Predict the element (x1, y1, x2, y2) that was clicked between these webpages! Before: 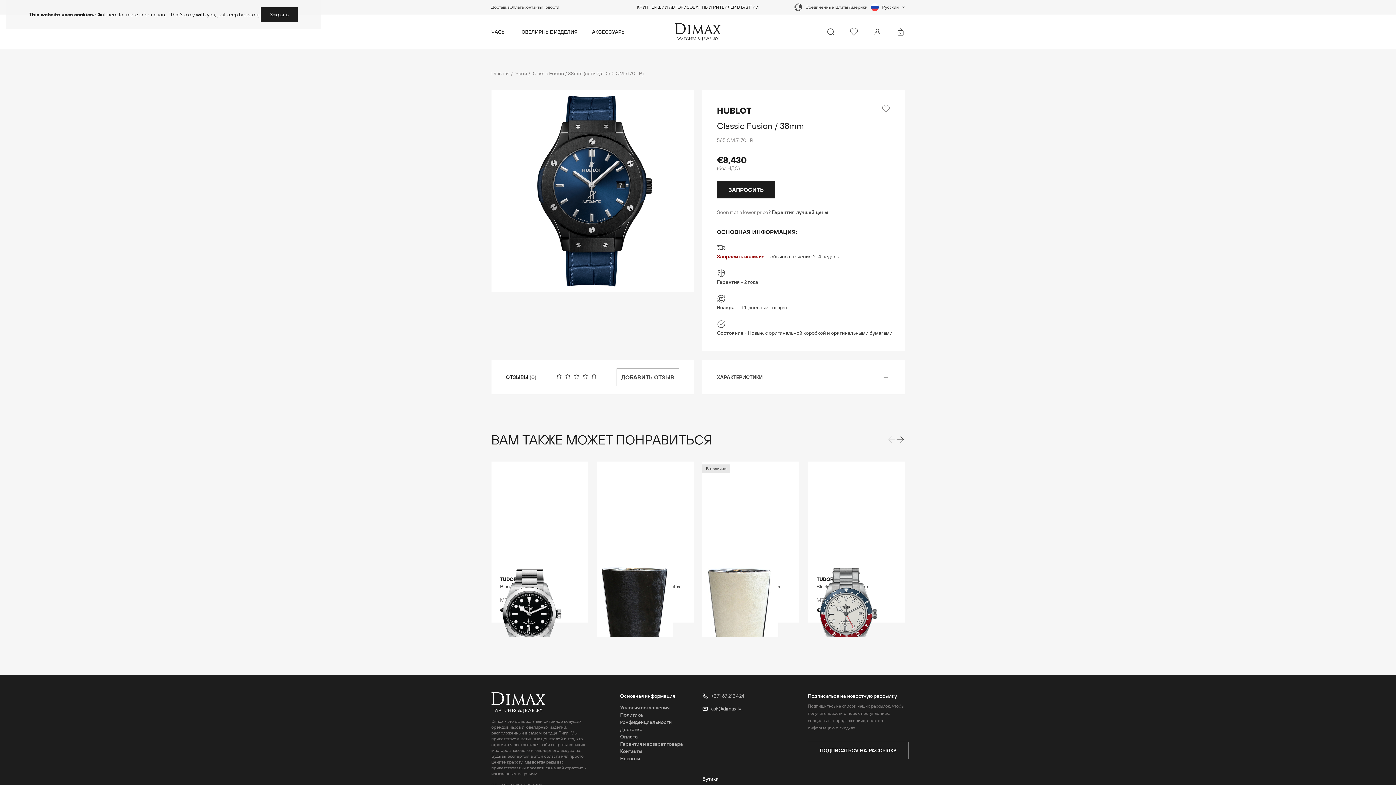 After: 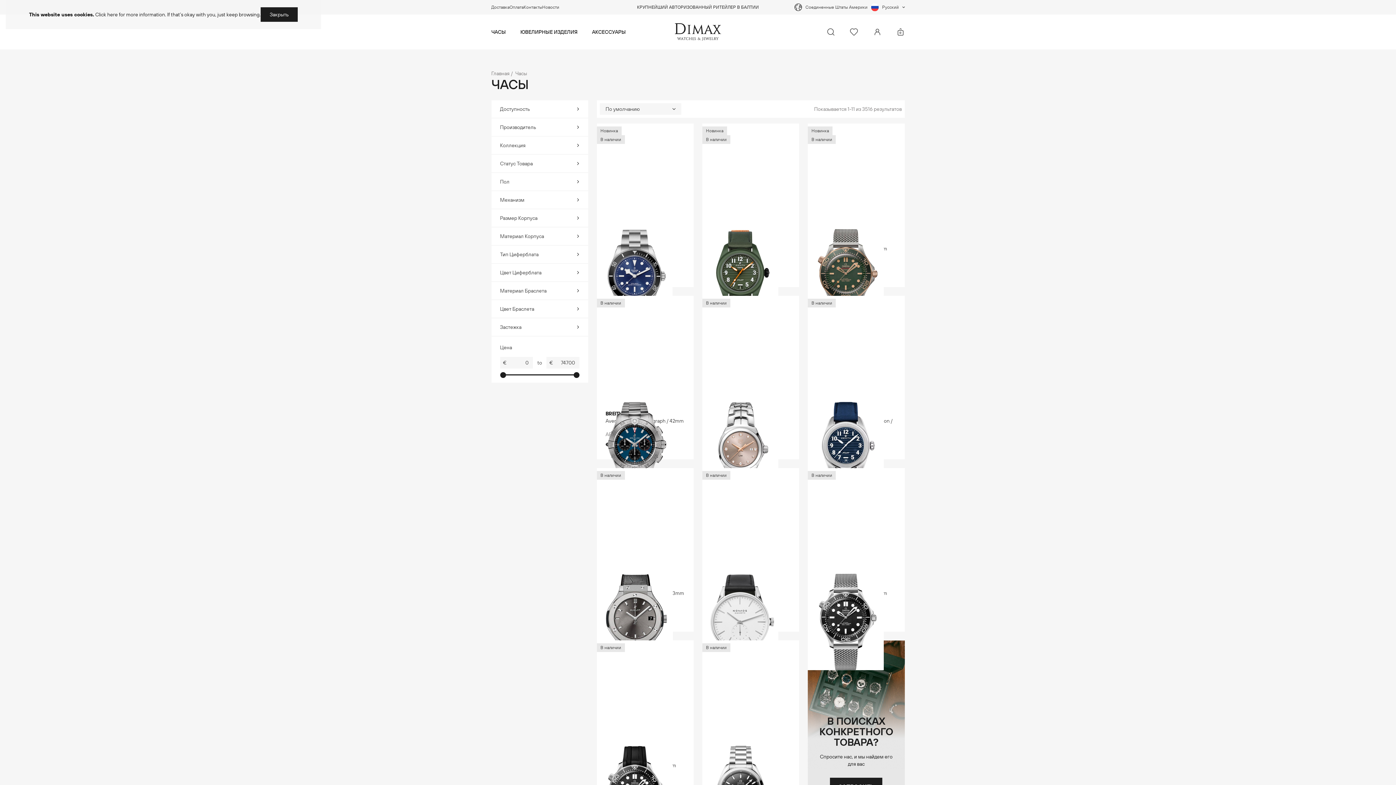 Action: label: Часы bbox: (515, 70, 527, 76)